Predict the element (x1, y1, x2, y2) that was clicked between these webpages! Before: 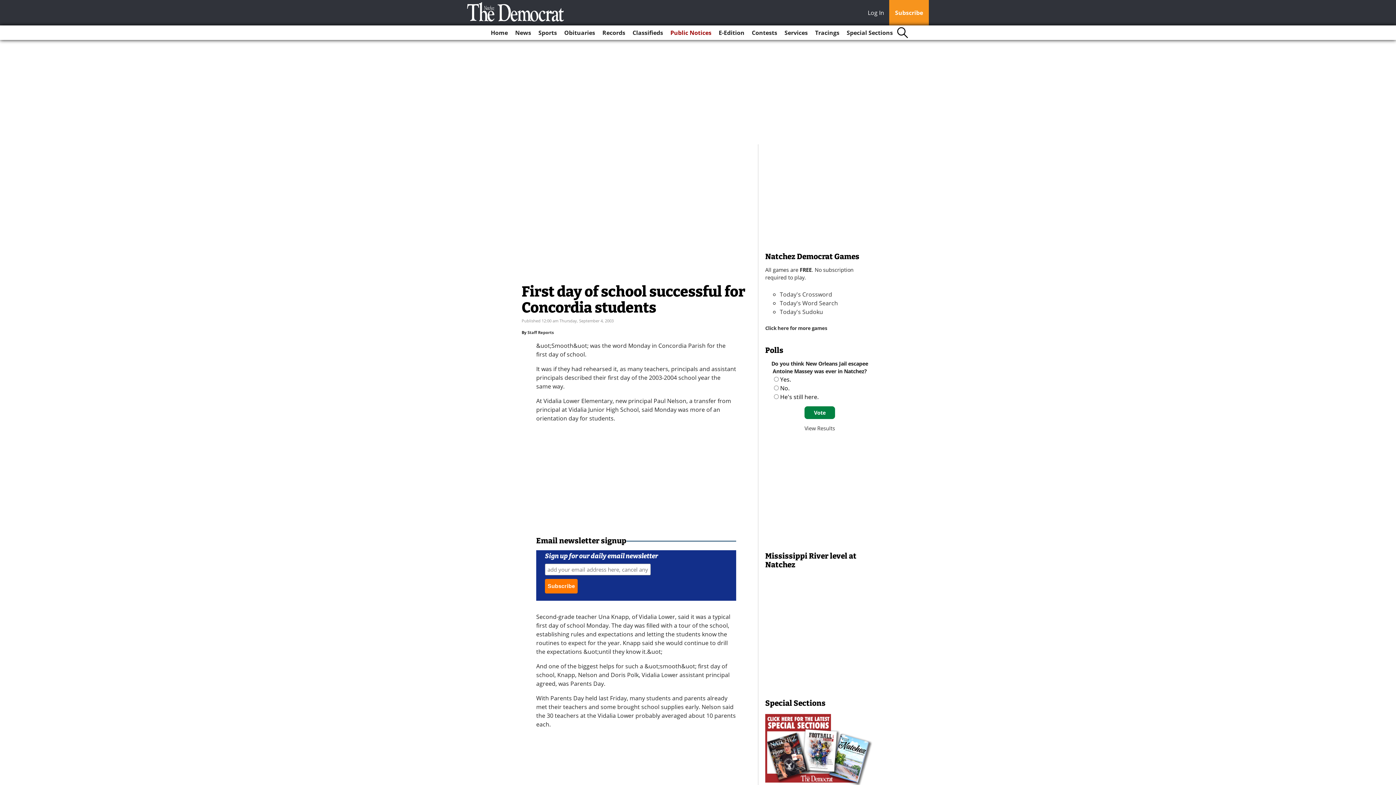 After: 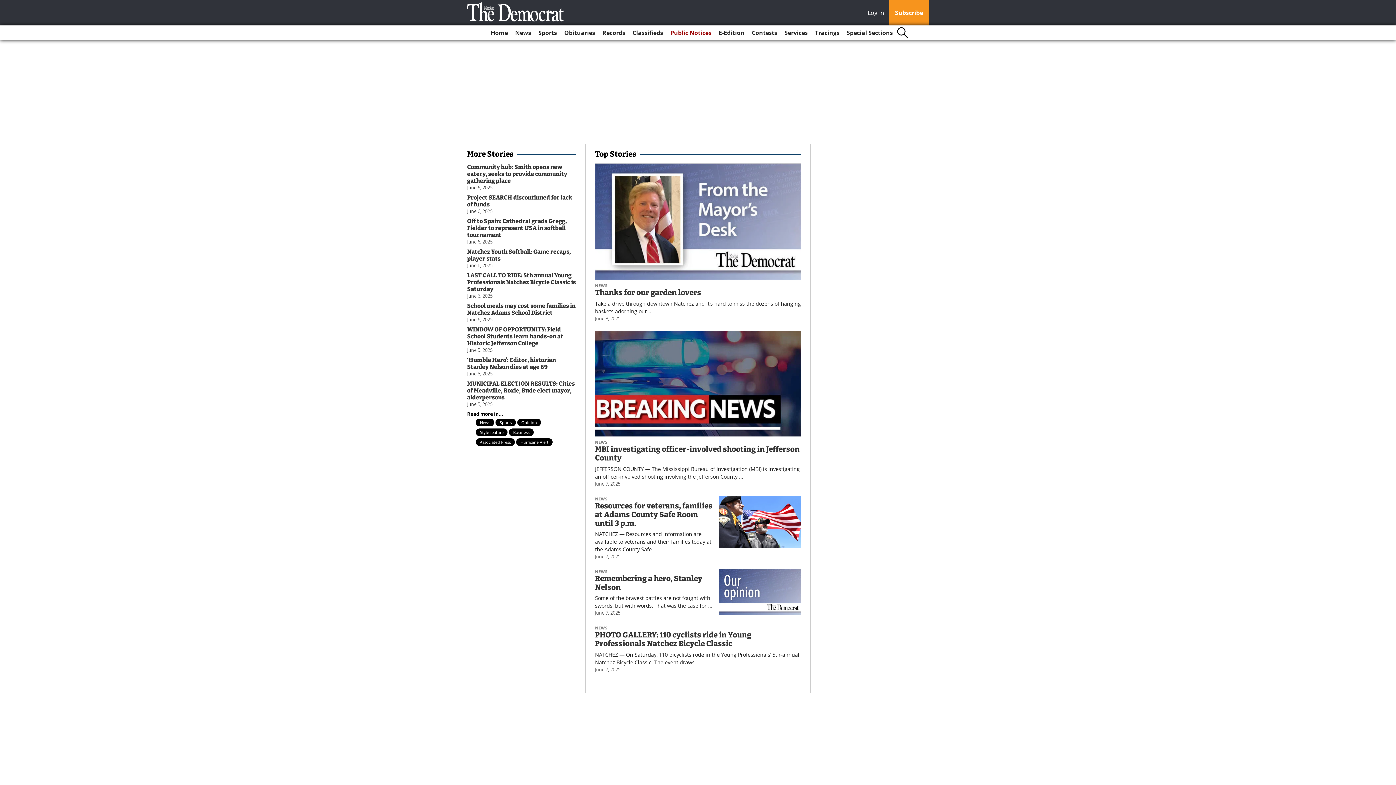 Action: bbox: (467, 2, 564, 21)